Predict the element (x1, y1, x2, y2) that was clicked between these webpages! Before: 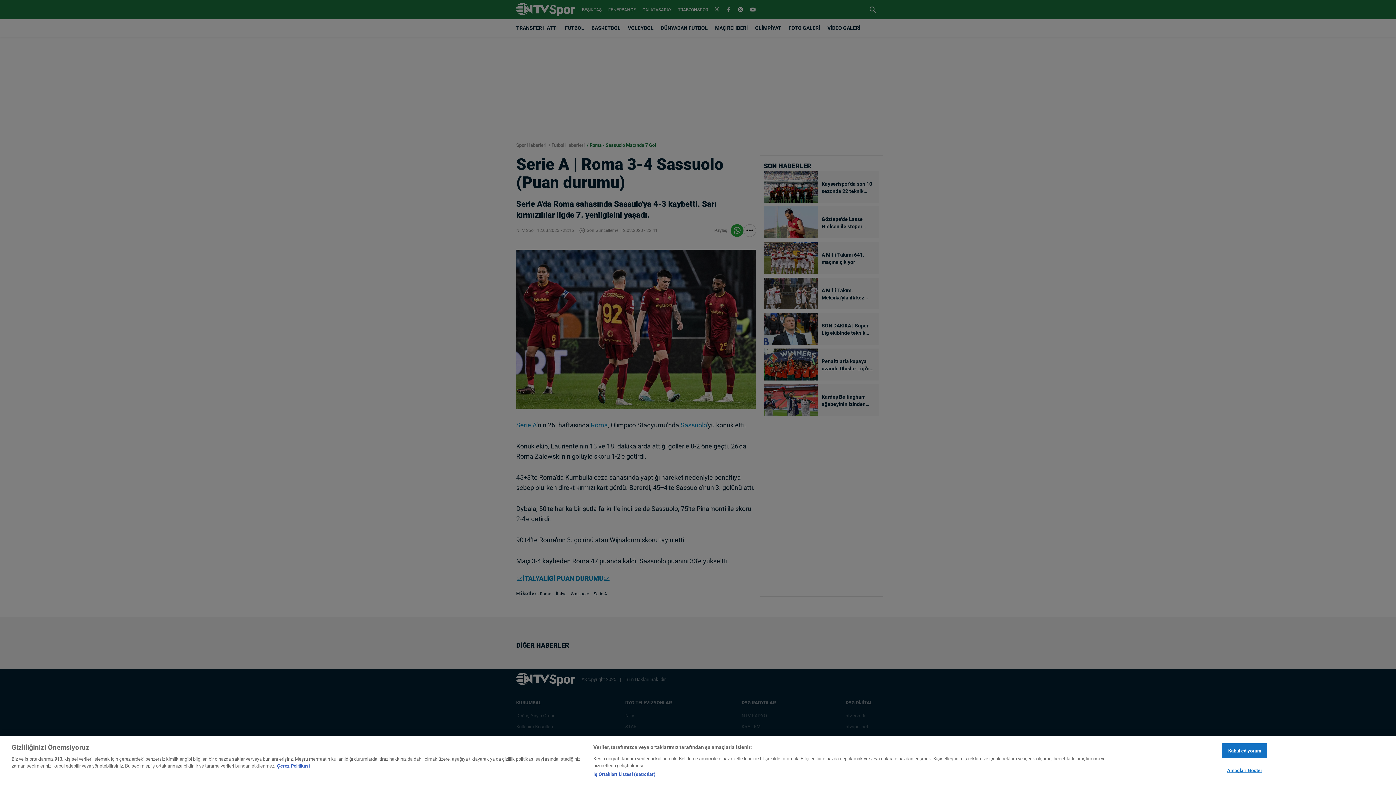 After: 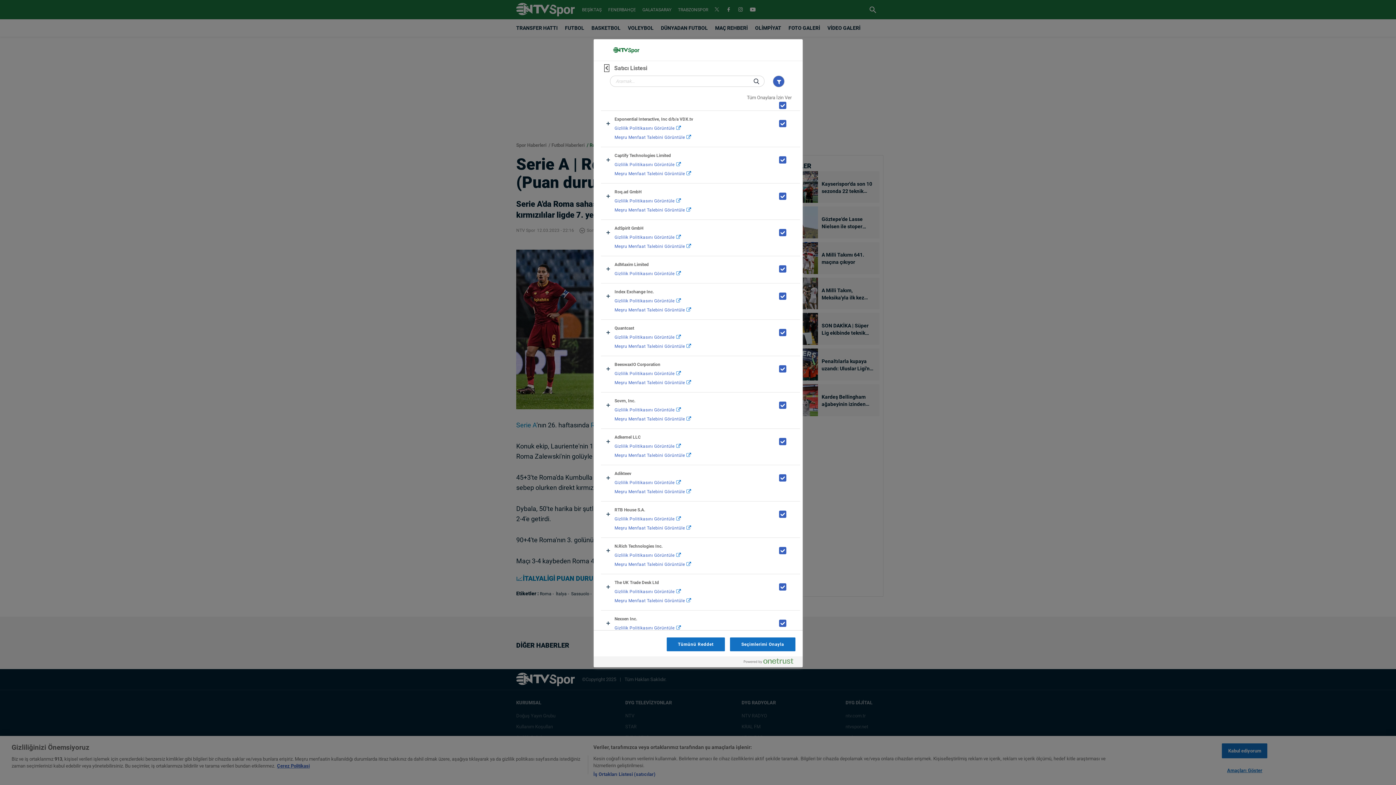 Action: label: İş Ortakları Listesi (satıcılar) bbox: (593, 771, 655, 778)